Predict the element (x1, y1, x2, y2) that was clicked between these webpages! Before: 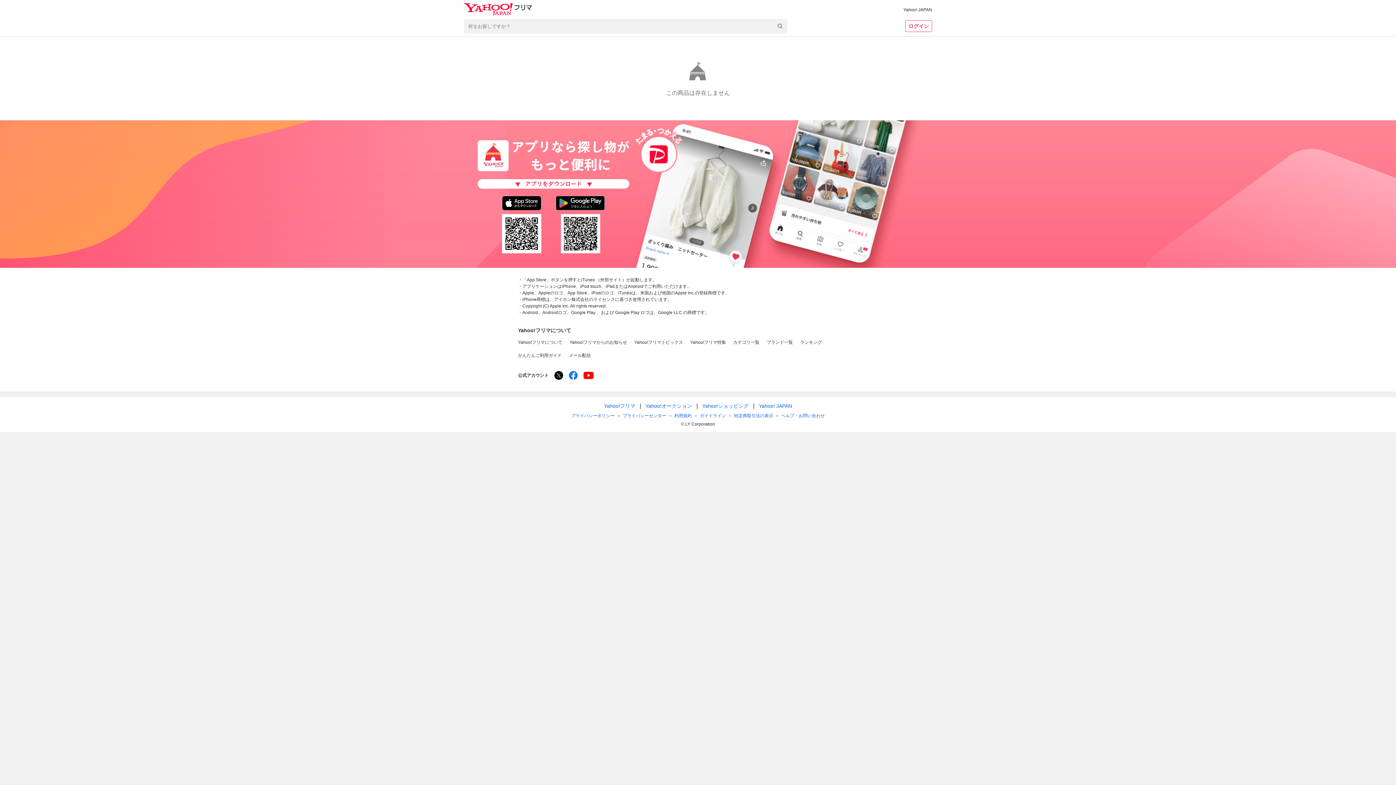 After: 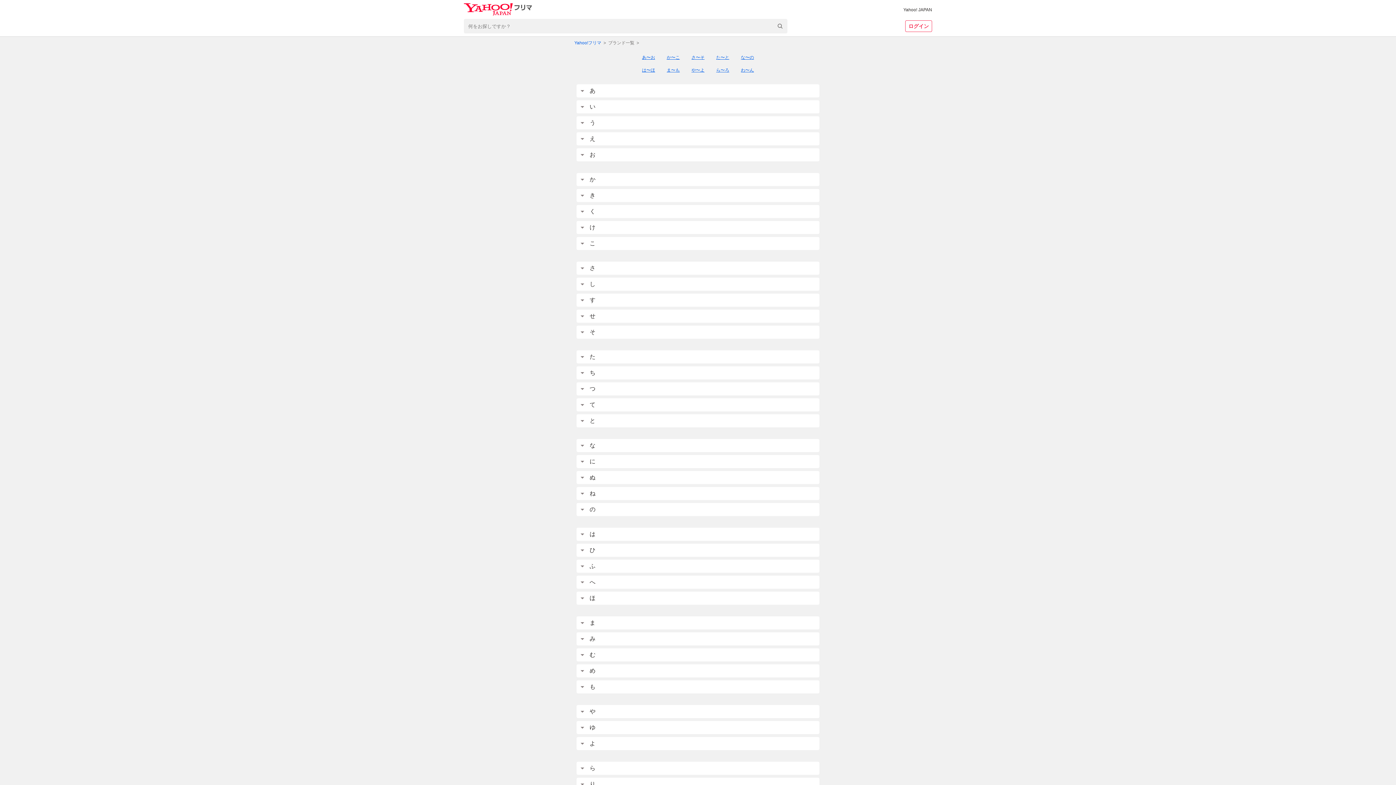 Action: bbox: (766, 340, 793, 345) label: ブランド一覧